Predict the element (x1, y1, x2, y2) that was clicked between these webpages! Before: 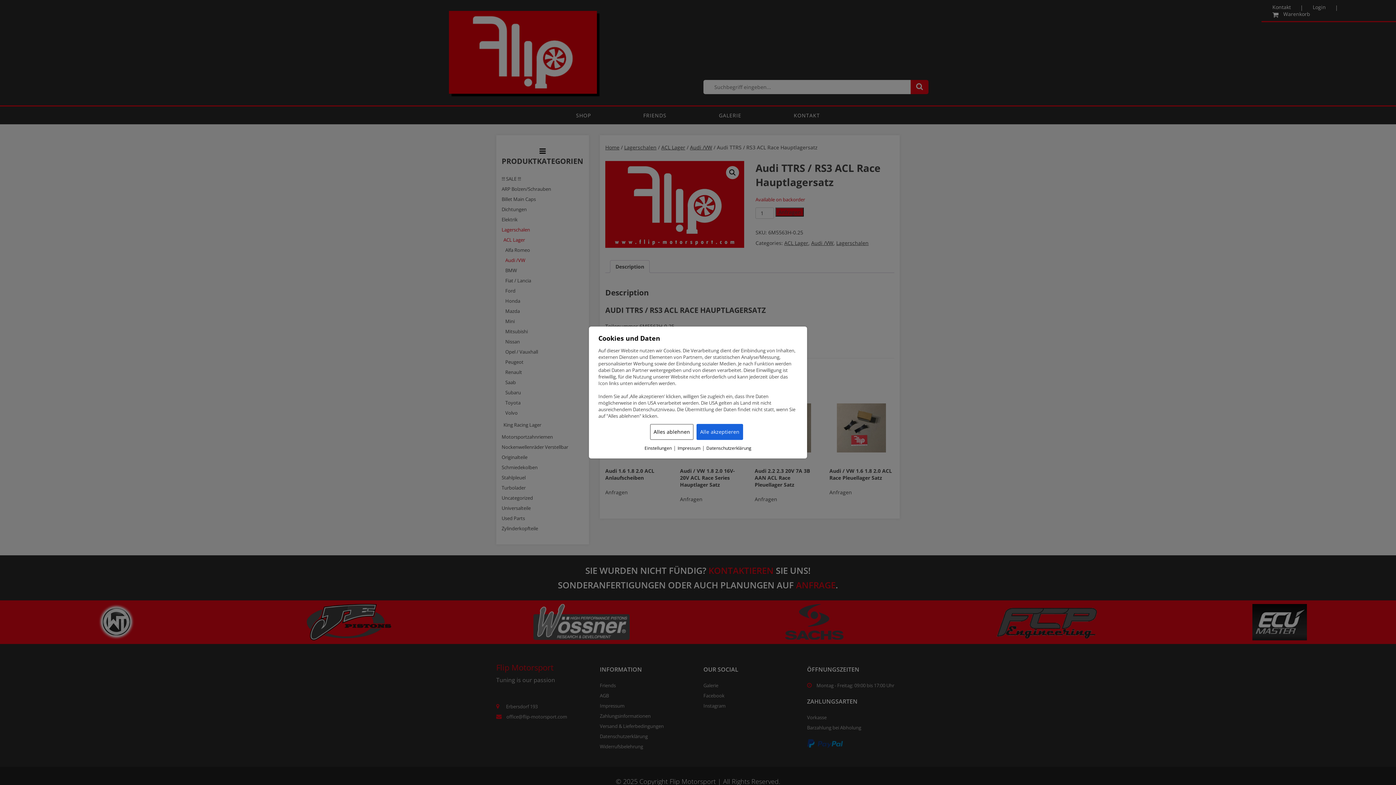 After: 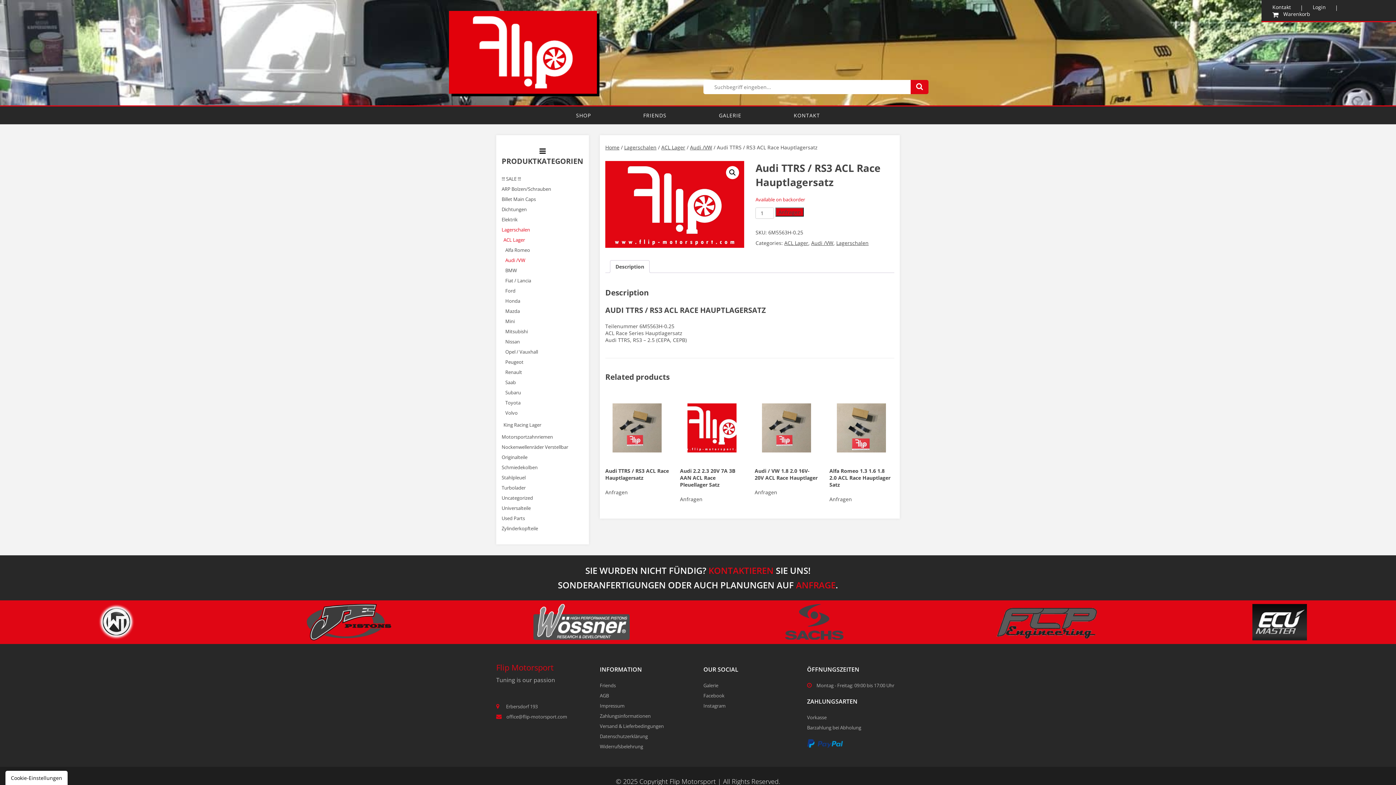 Action: label: Alles ablehnen bbox: (650, 424, 693, 440)